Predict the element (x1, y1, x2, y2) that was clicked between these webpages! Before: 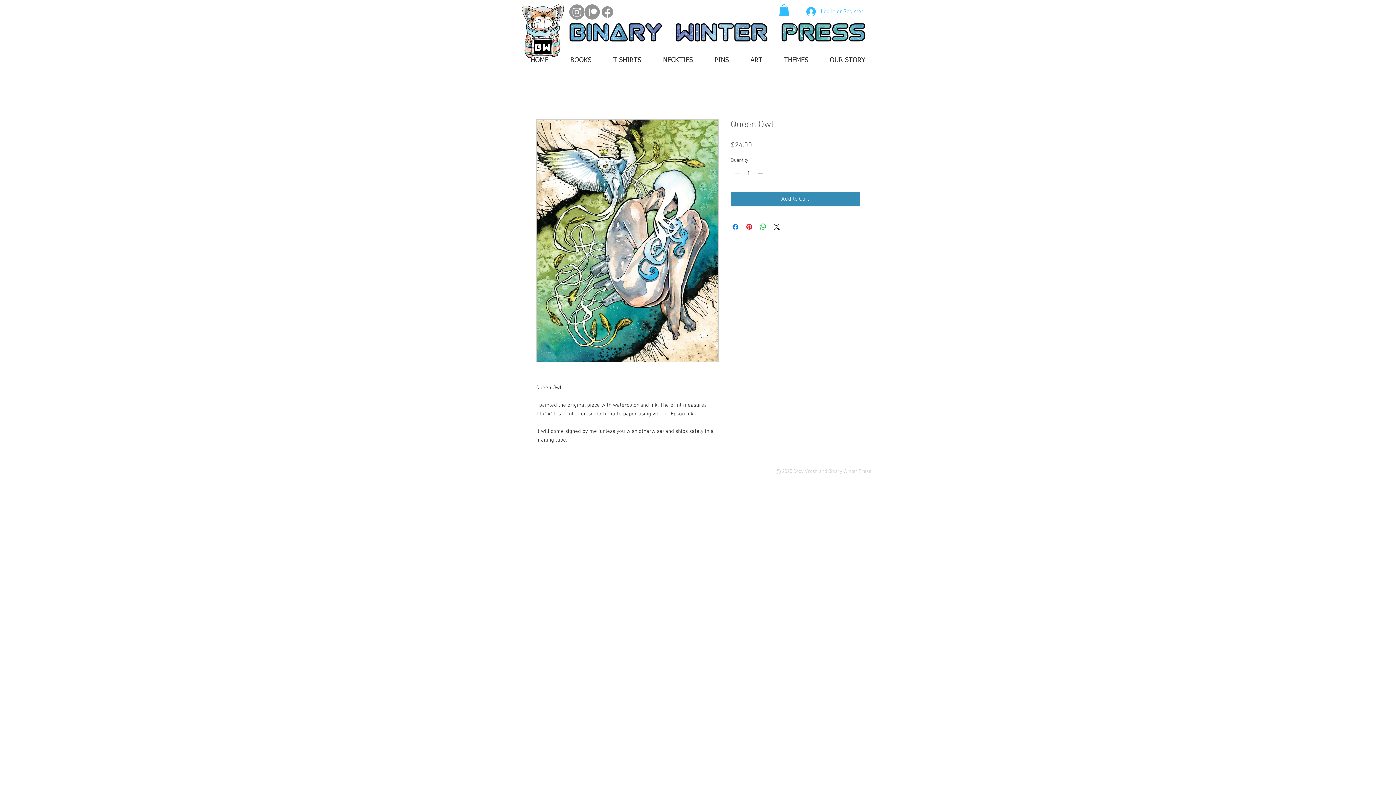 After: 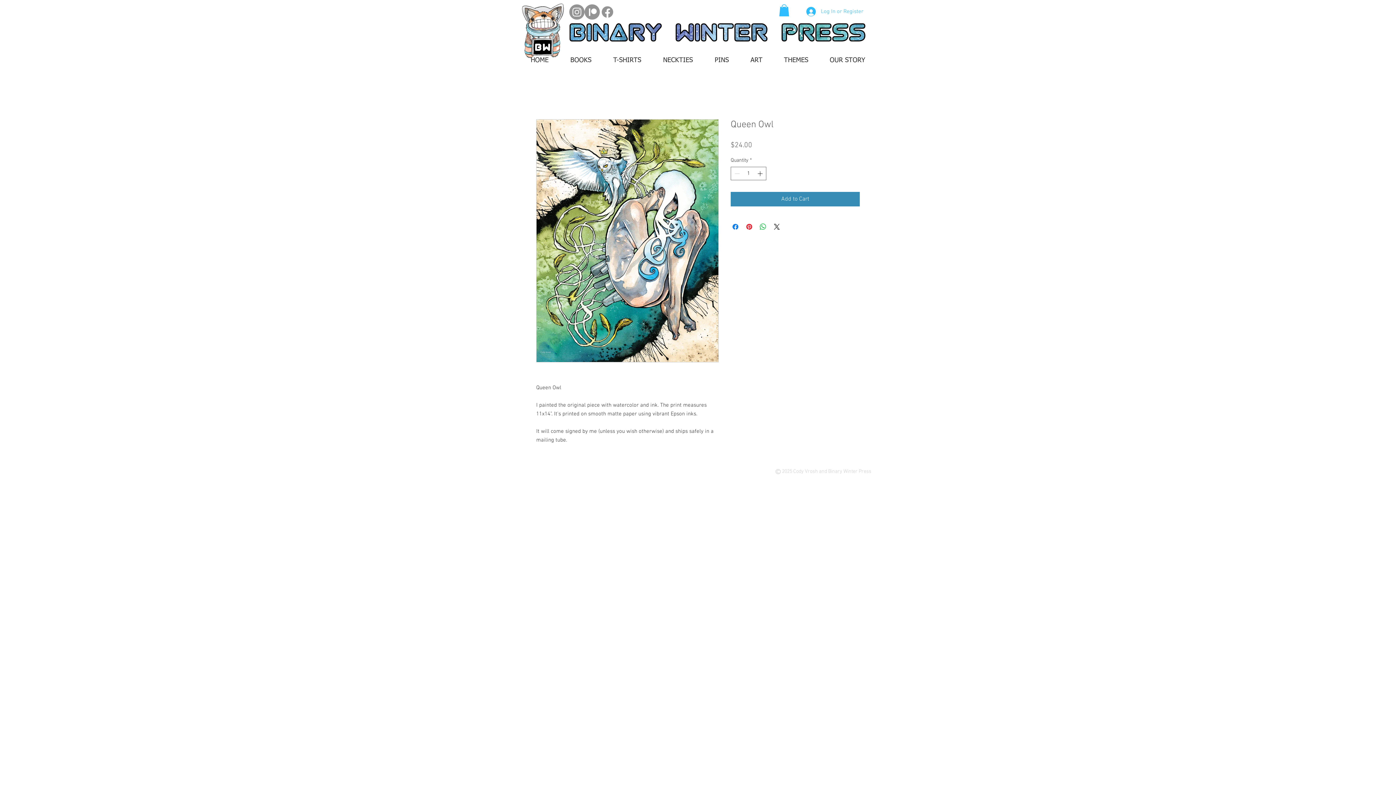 Action: bbox: (600, 4, 615, 19) label: Facebook